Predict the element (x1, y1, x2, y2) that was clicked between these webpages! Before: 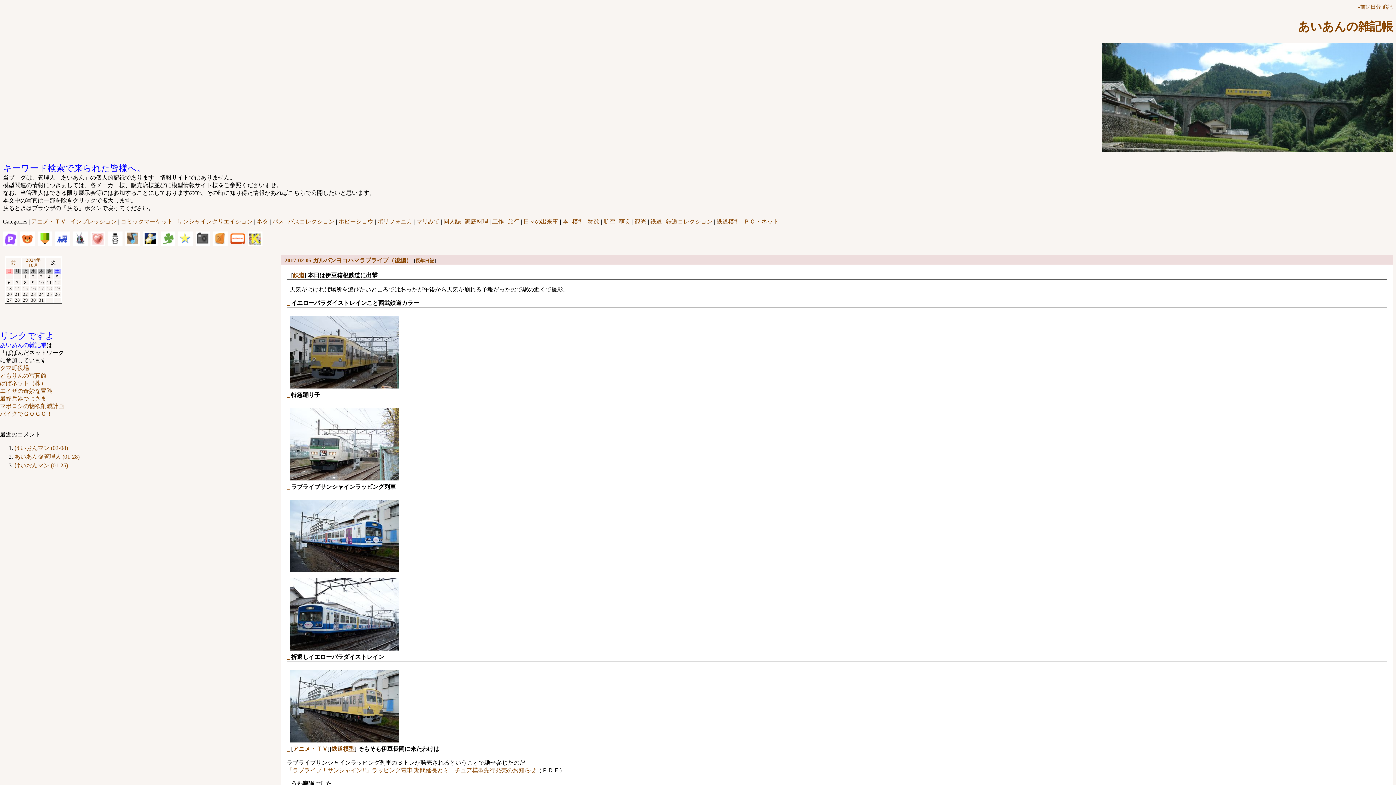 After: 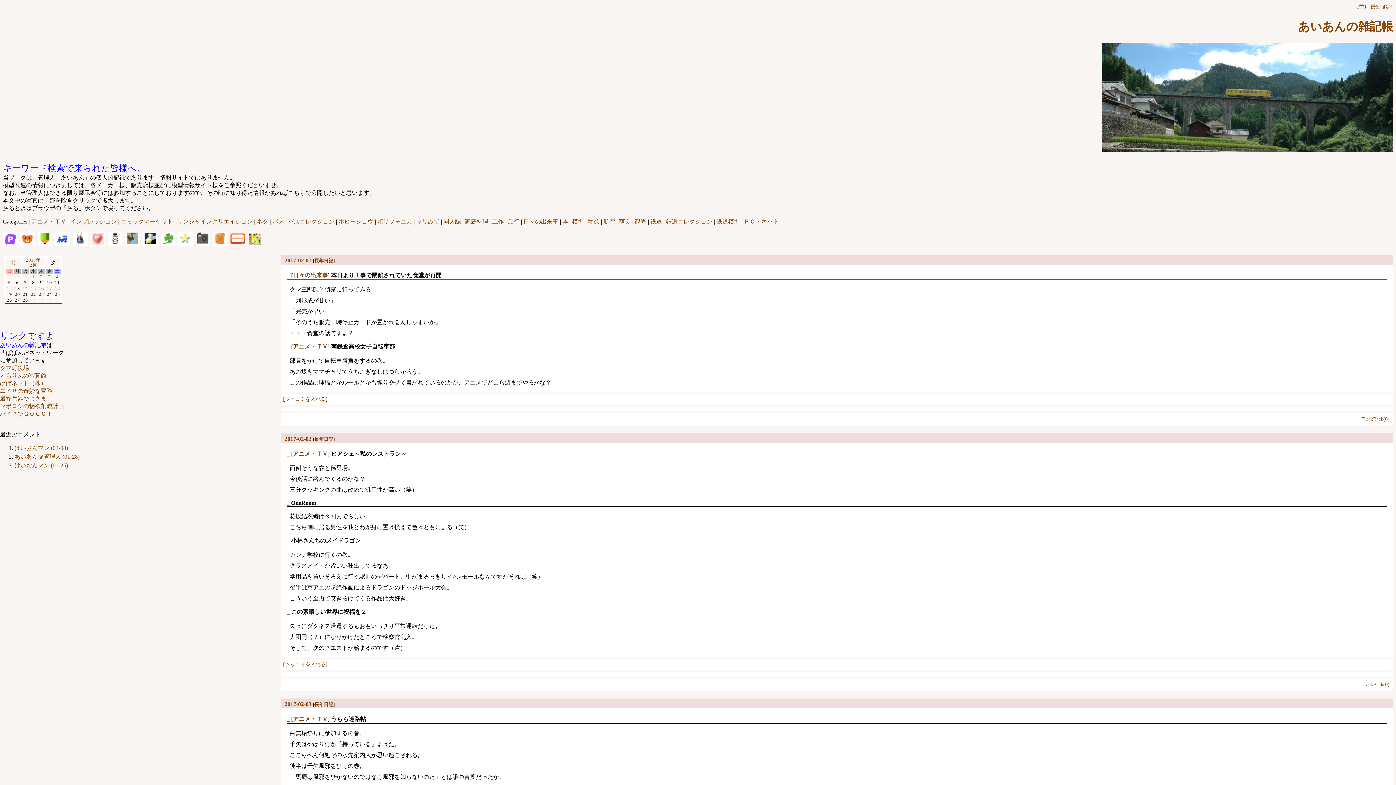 Action: bbox: (11, 260, 15, 265) label: 前